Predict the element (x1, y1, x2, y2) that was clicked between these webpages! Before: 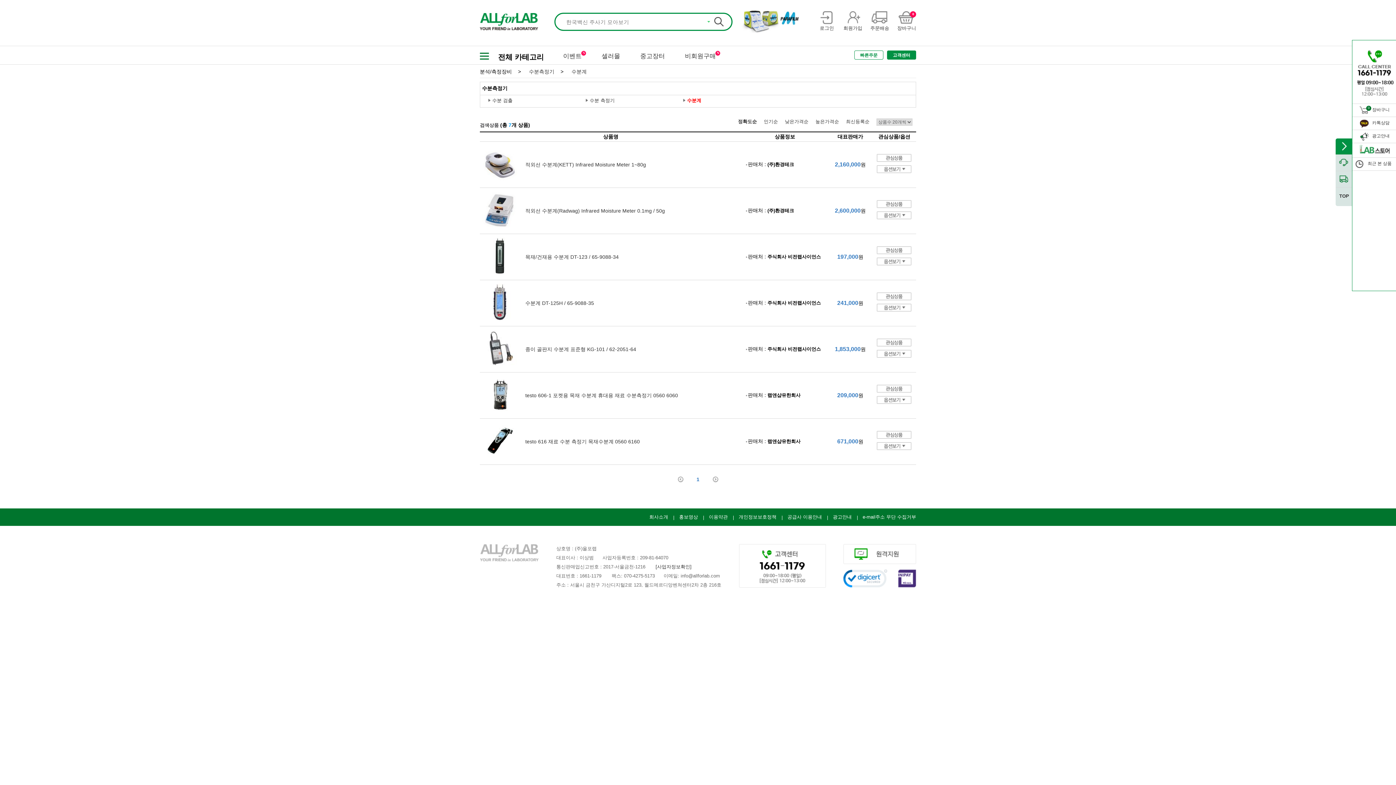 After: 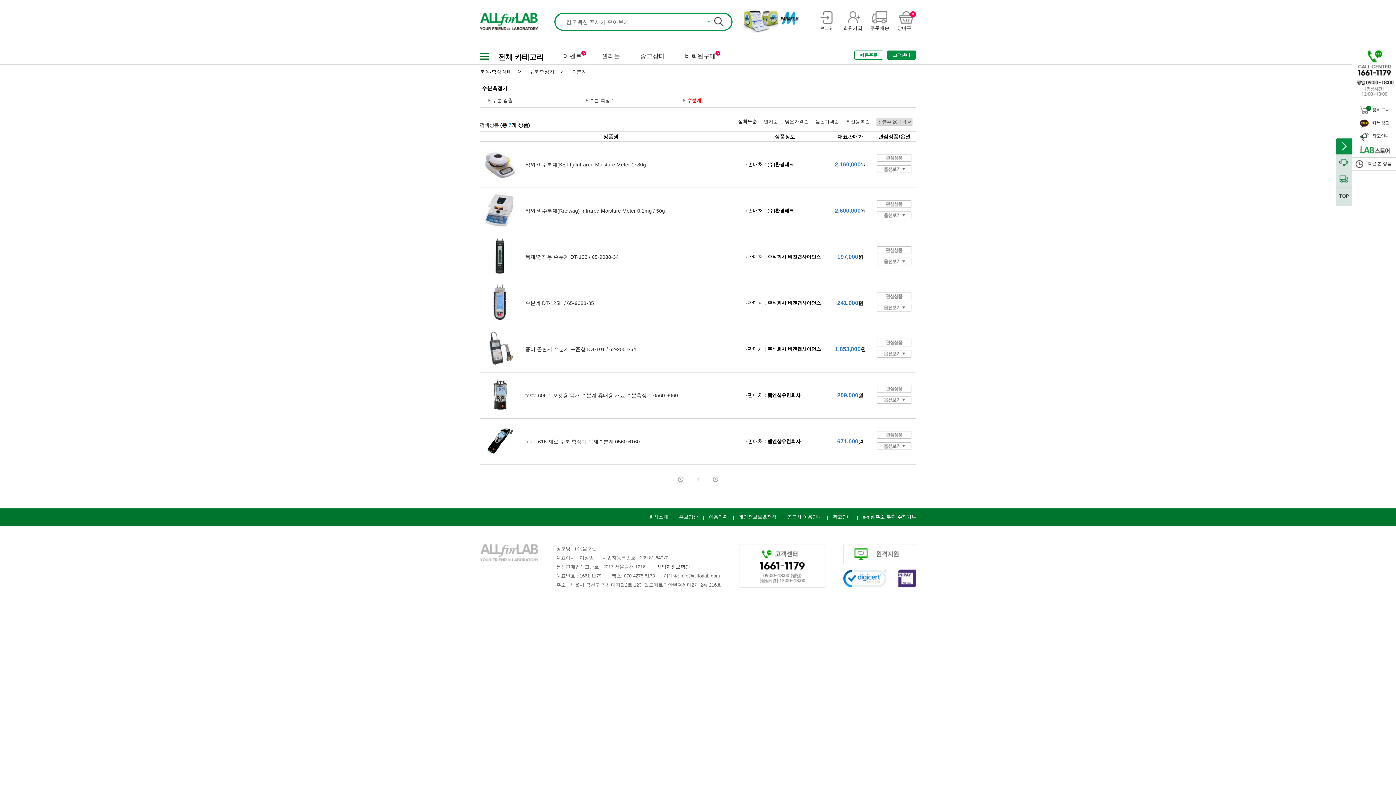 Action: bbox: (669, 476, 691, 482)